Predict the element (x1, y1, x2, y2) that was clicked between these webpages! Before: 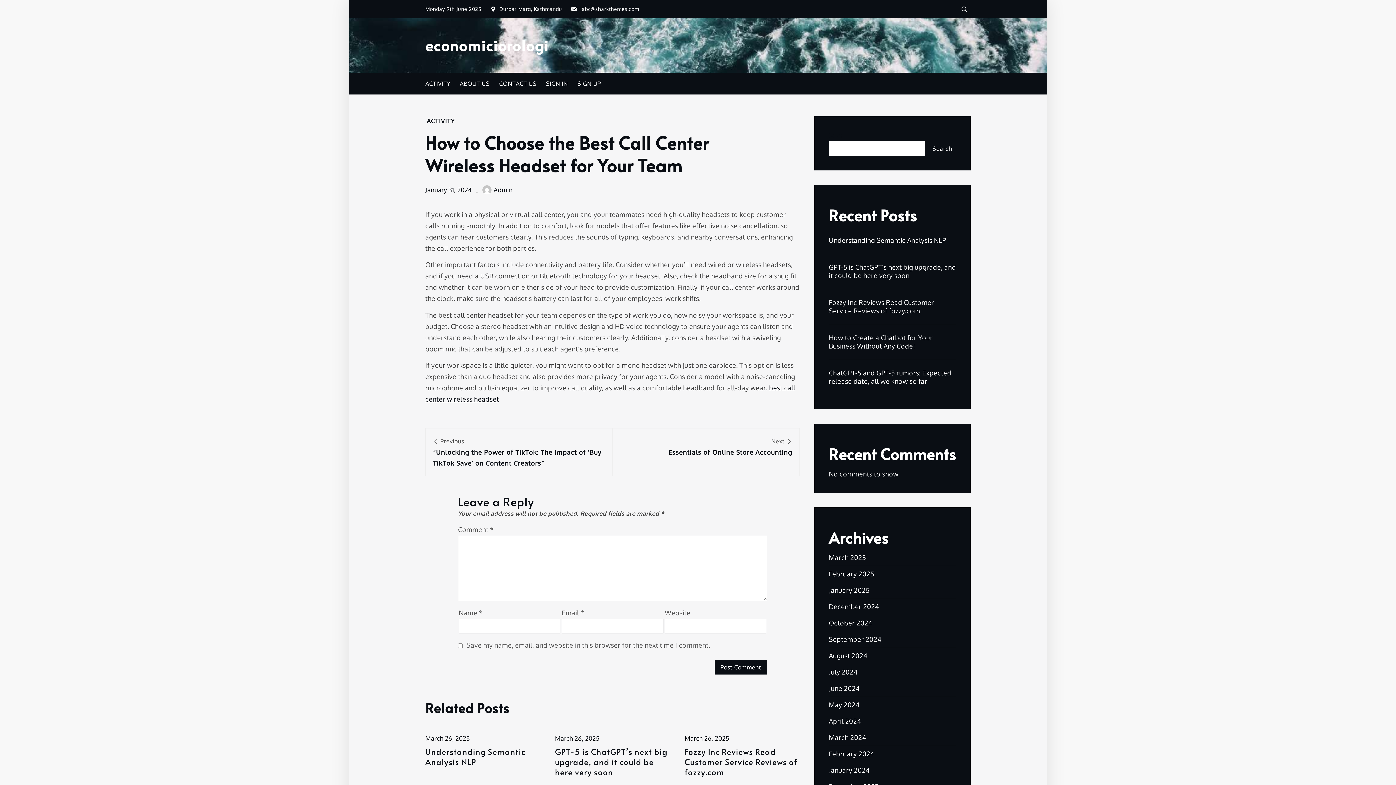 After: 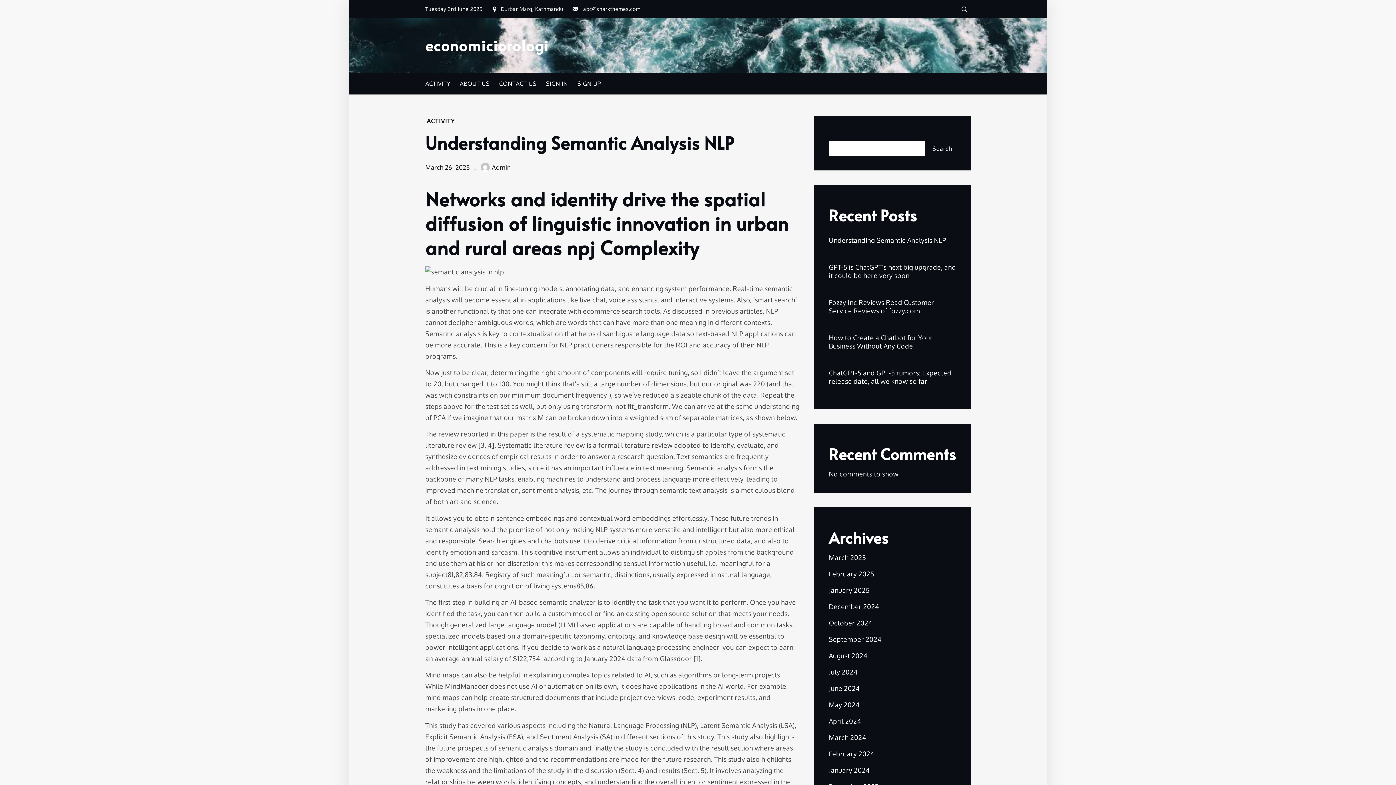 Action: label: March 26, 2025 bbox: (425, 734, 470, 742)